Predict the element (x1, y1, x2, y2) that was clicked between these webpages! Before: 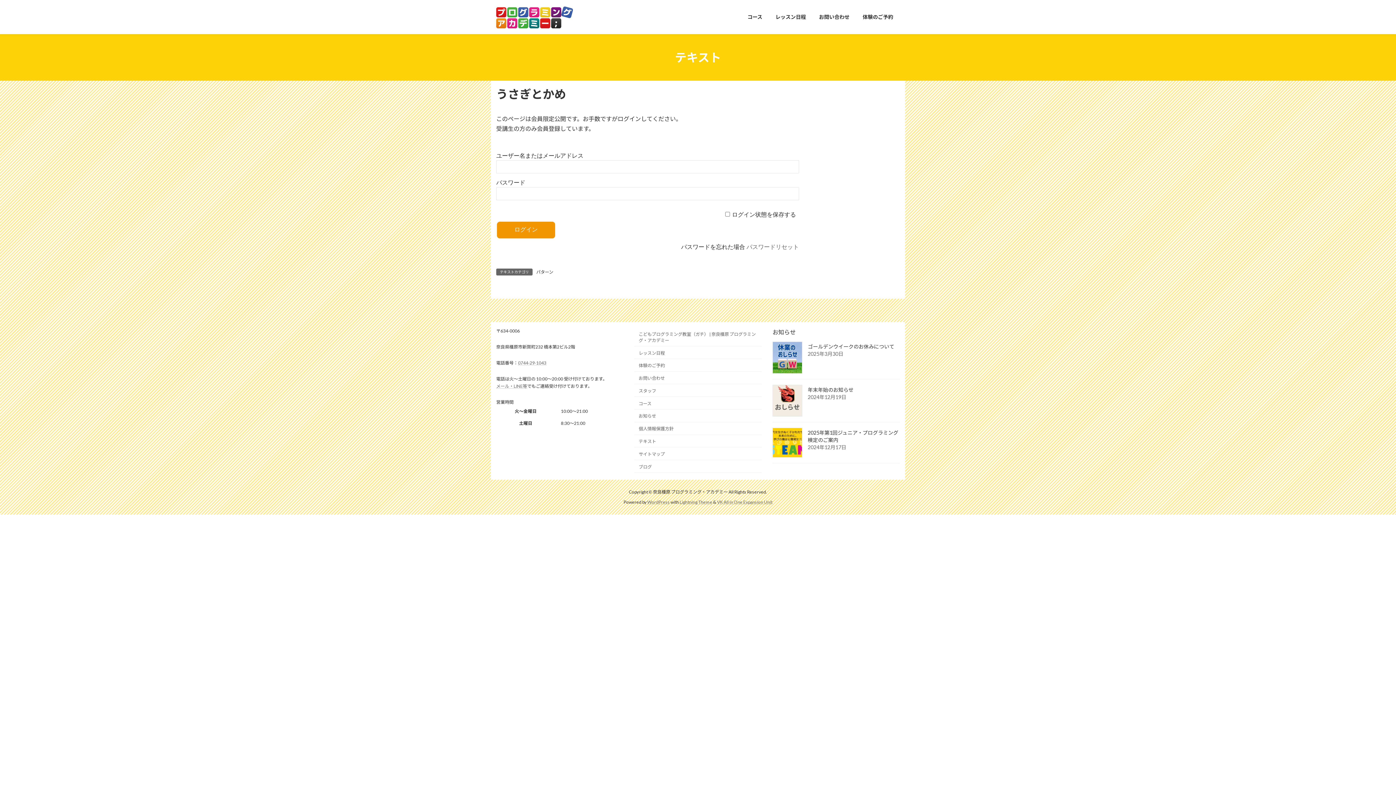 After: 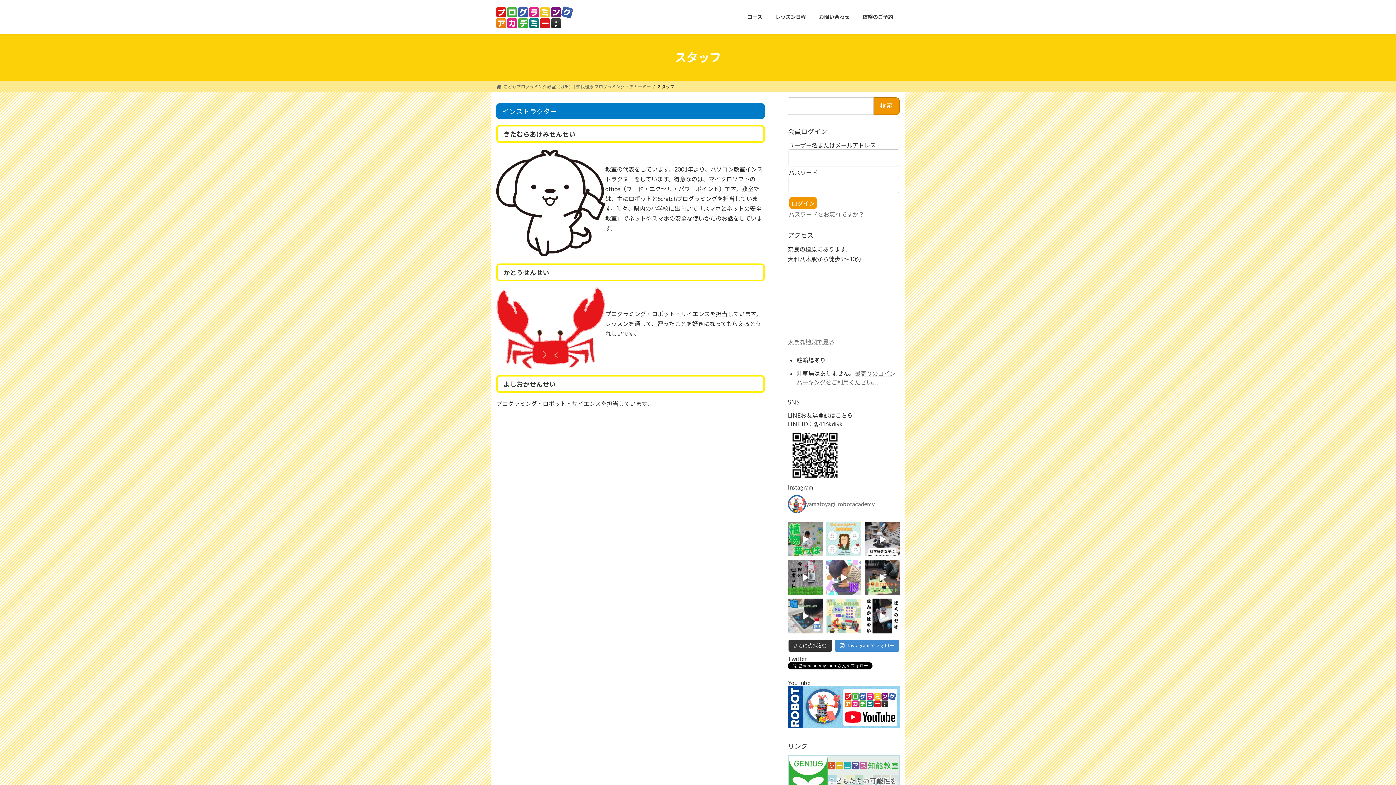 Action: bbox: (634, 384, 761, 397) label: スタッフ